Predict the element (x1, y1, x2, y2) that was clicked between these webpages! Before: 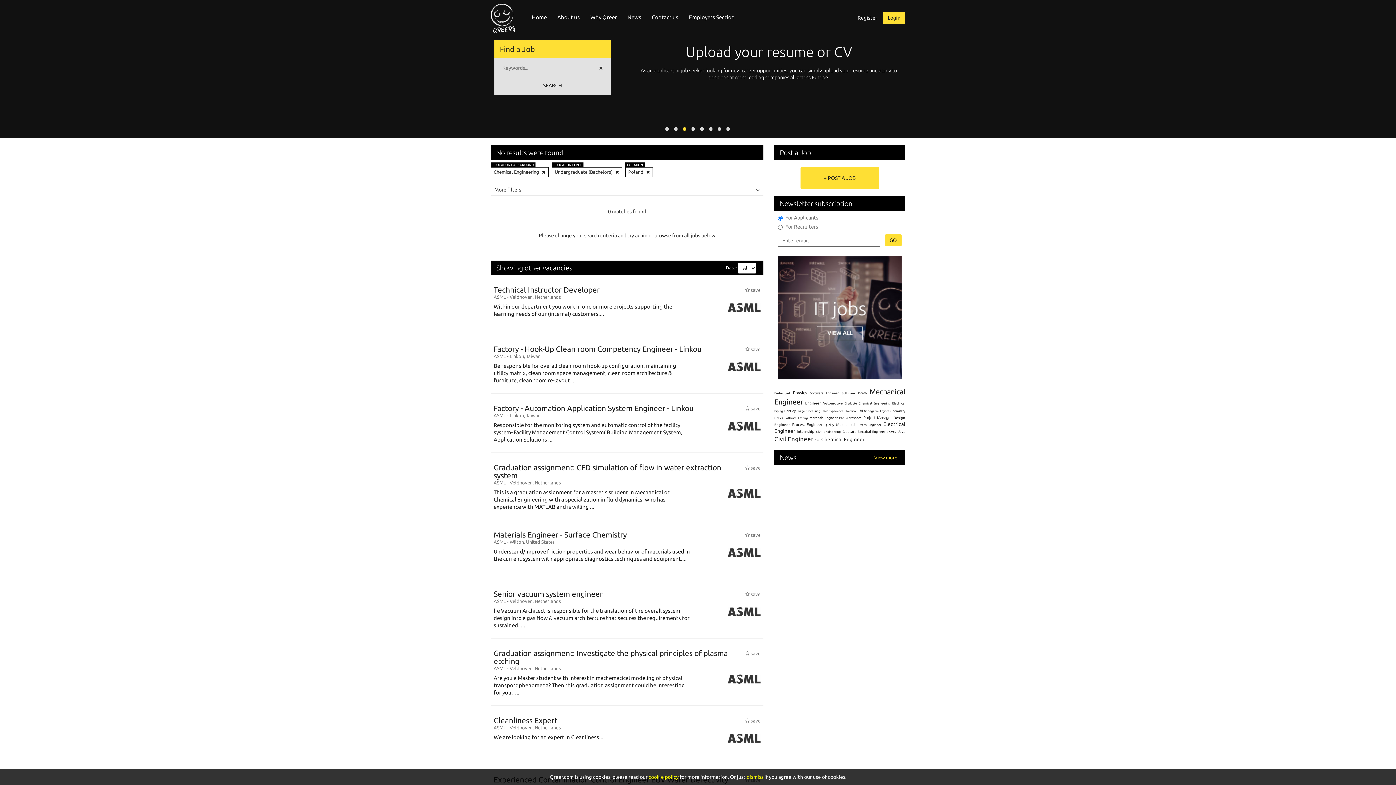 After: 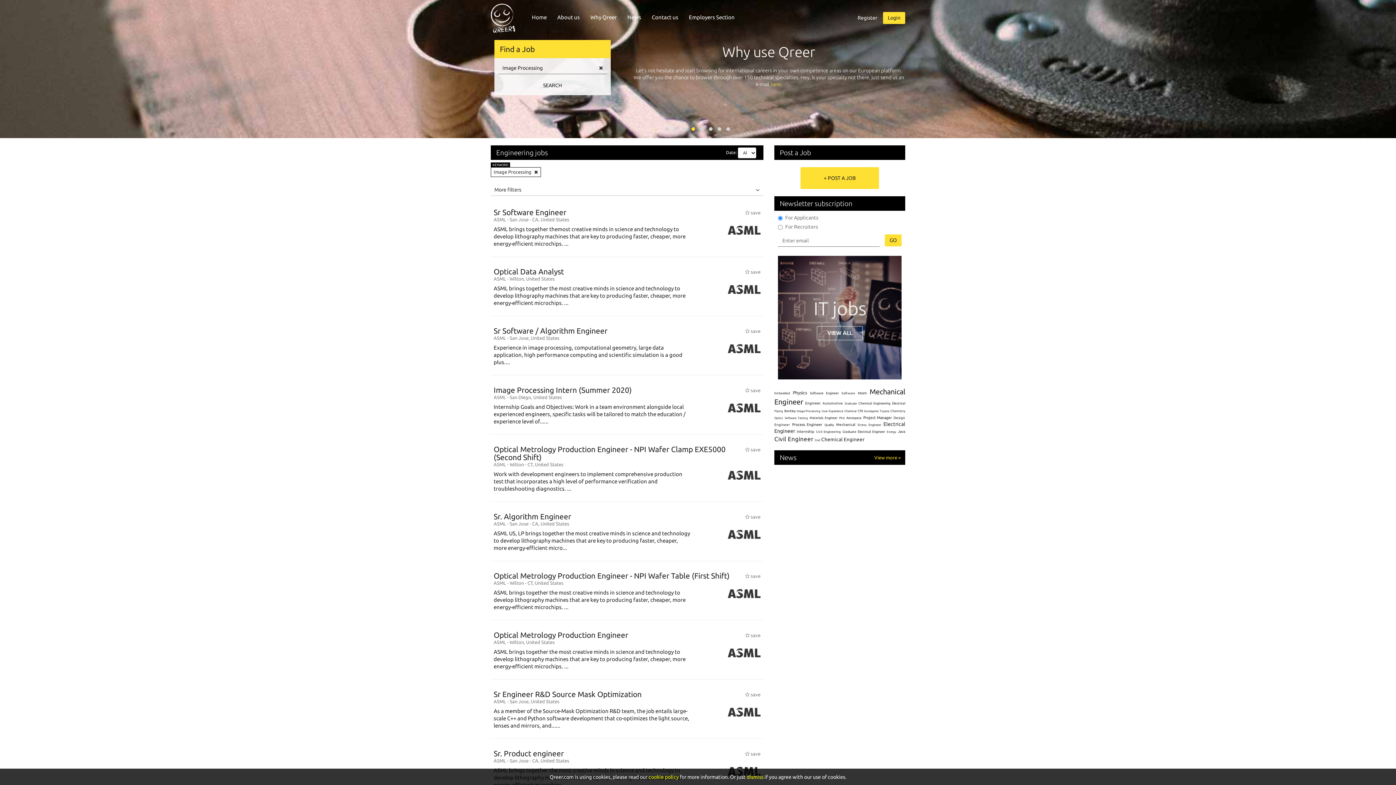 Action: bbox: (796, 409, 820, 413) label: Image Processing